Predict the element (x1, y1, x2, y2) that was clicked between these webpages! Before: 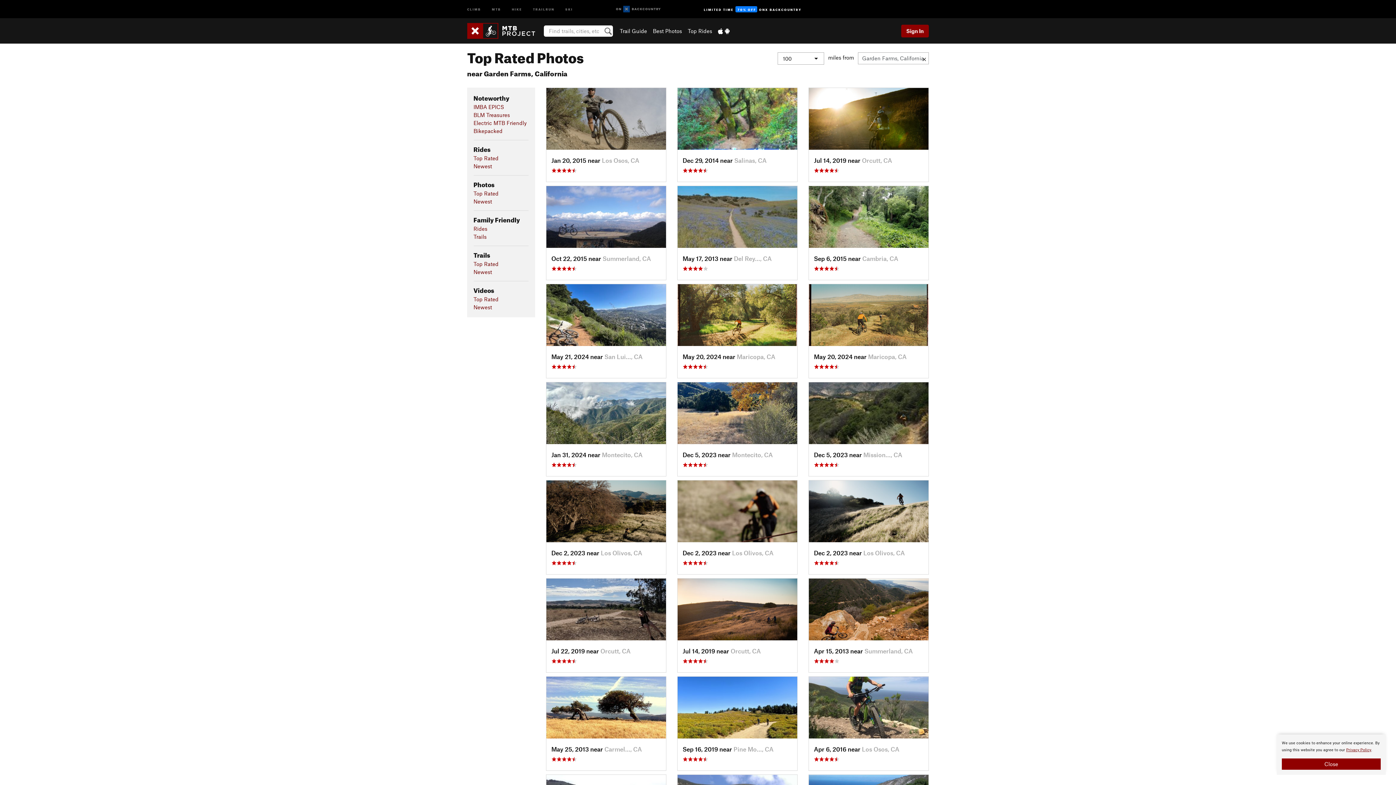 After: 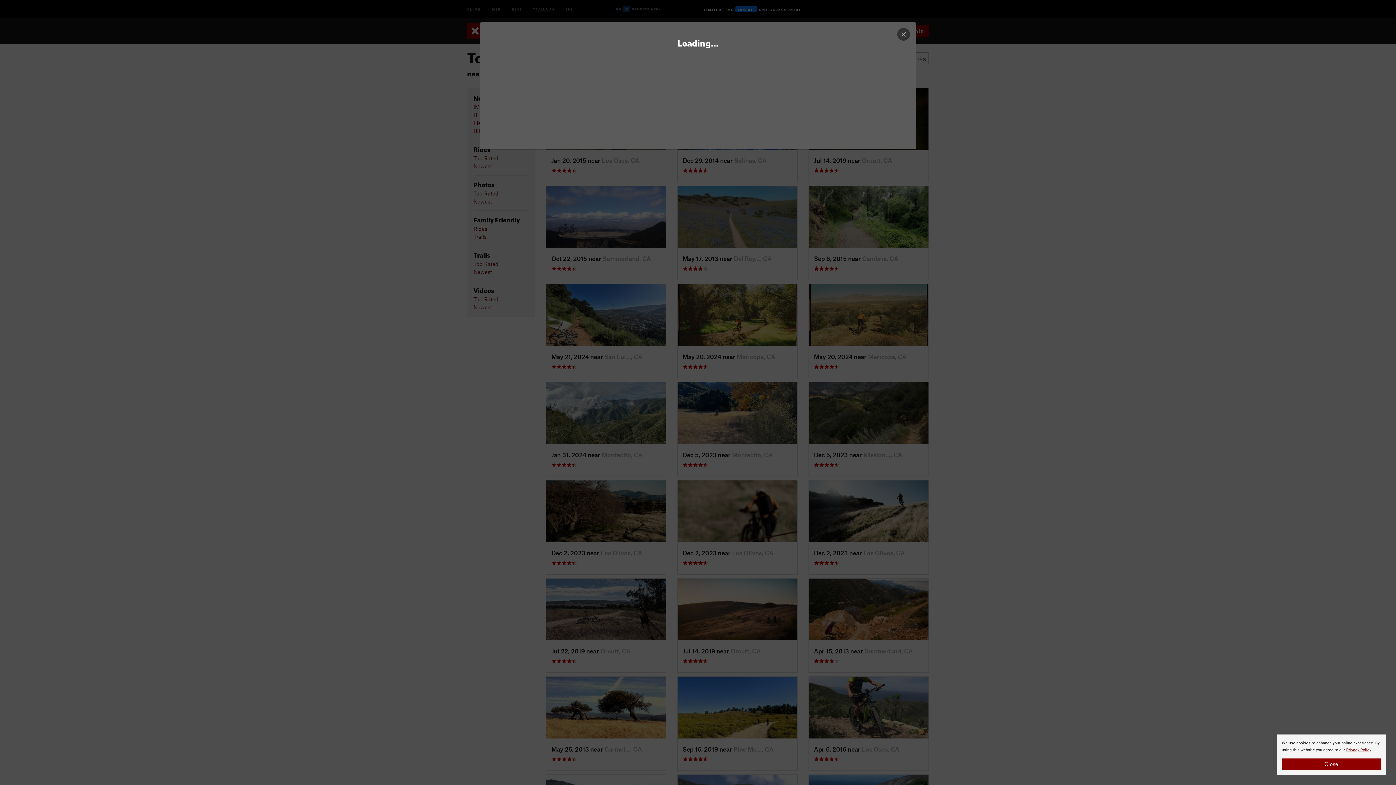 Action: bbox: (677, 284, 797, 378) label: May 20, 2024 near Maricopa, CA
    